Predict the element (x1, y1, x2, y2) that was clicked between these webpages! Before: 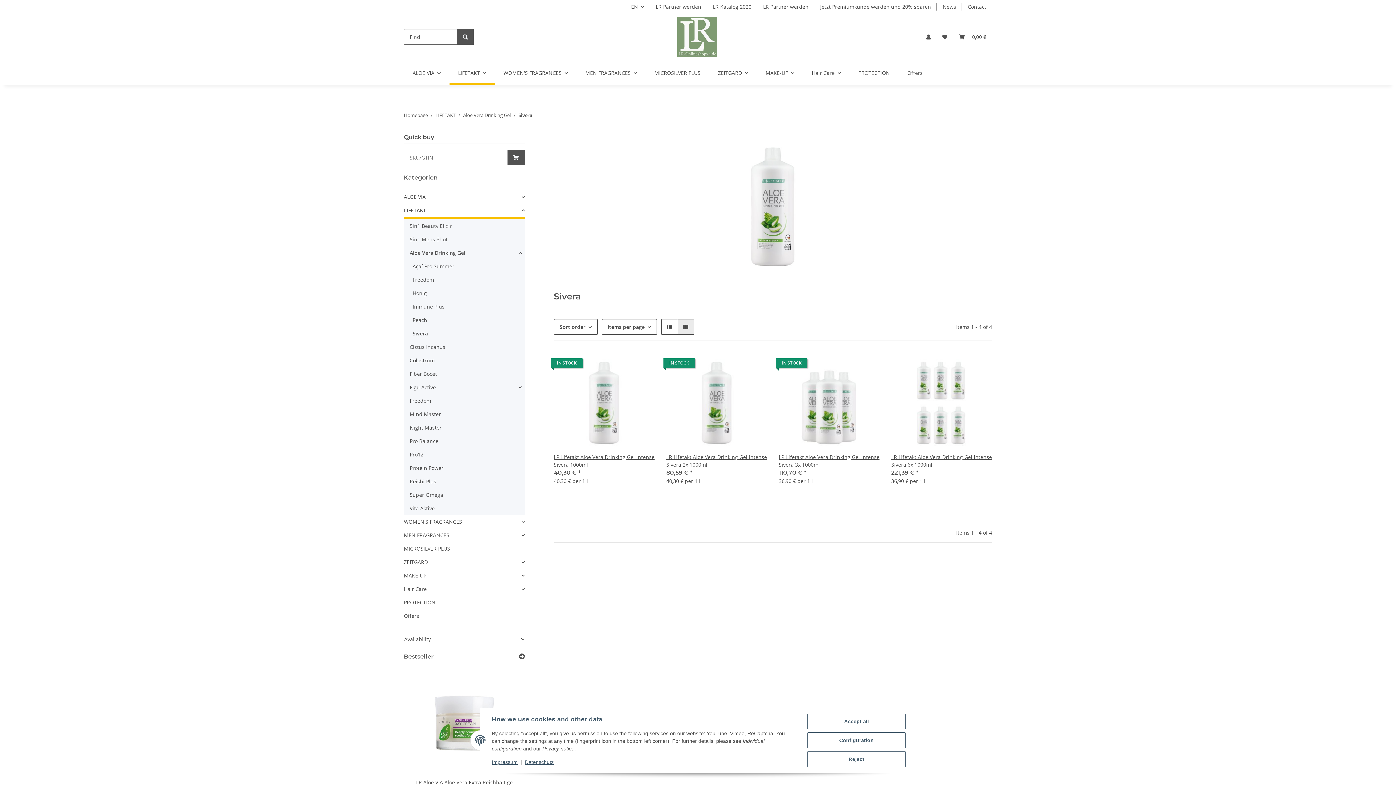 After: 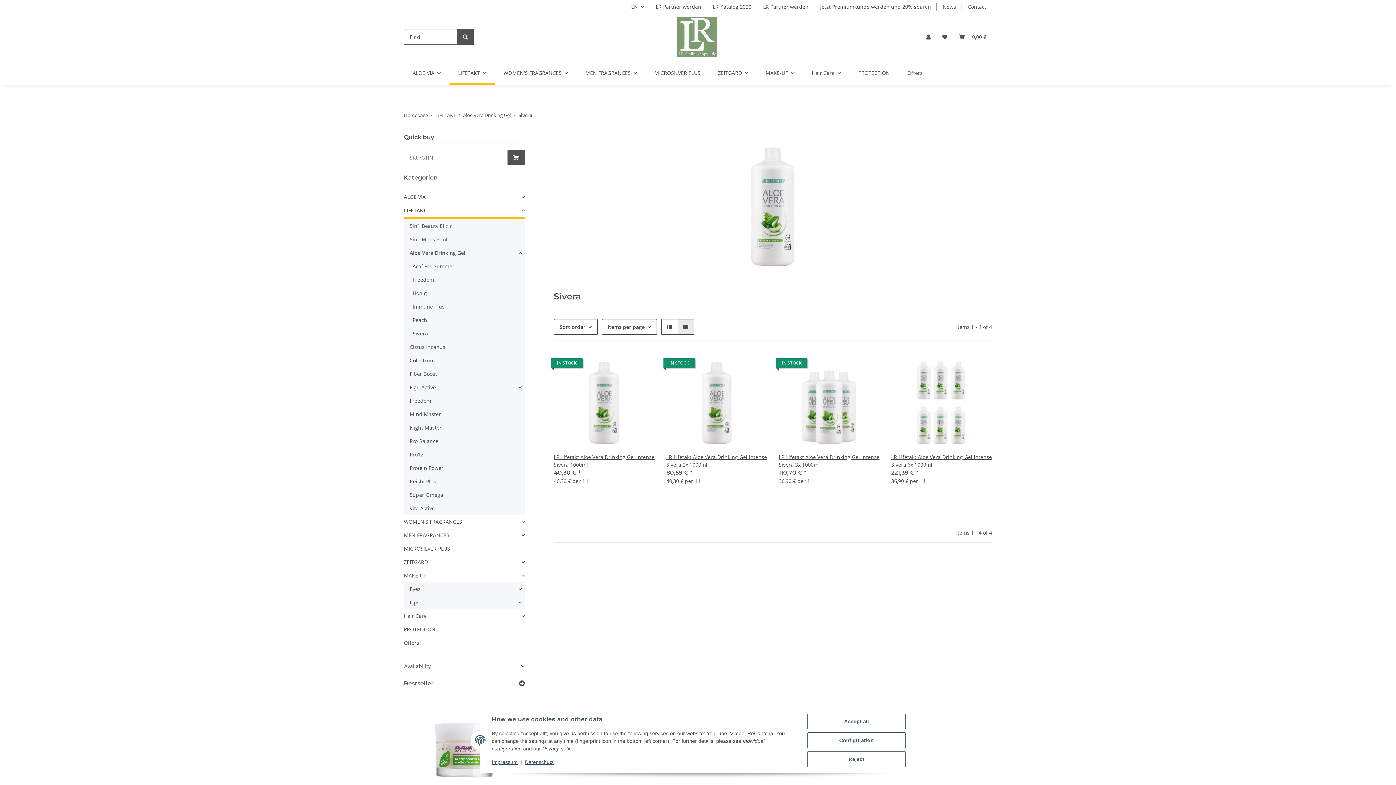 Action: bbox: (404, 569, 524, 582) label: MAKE-UP